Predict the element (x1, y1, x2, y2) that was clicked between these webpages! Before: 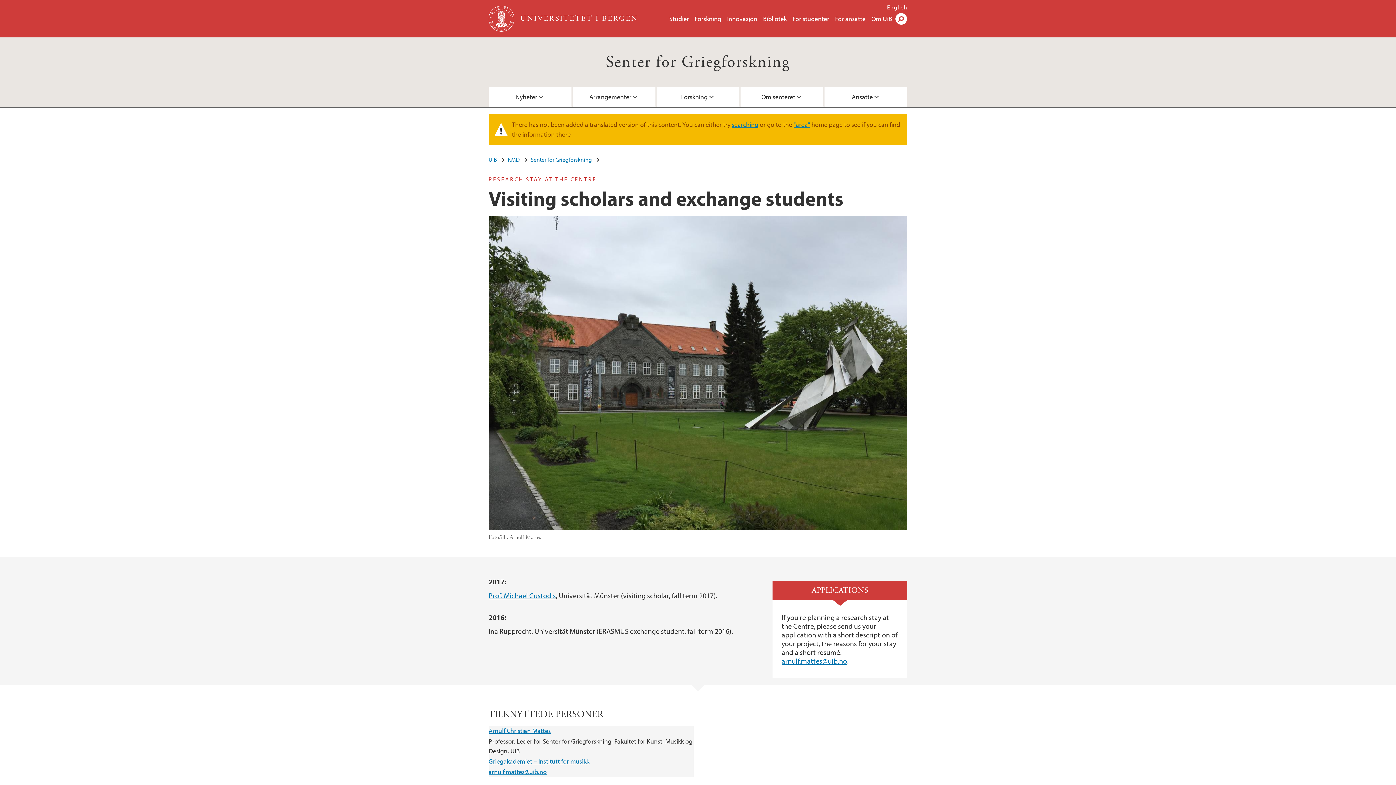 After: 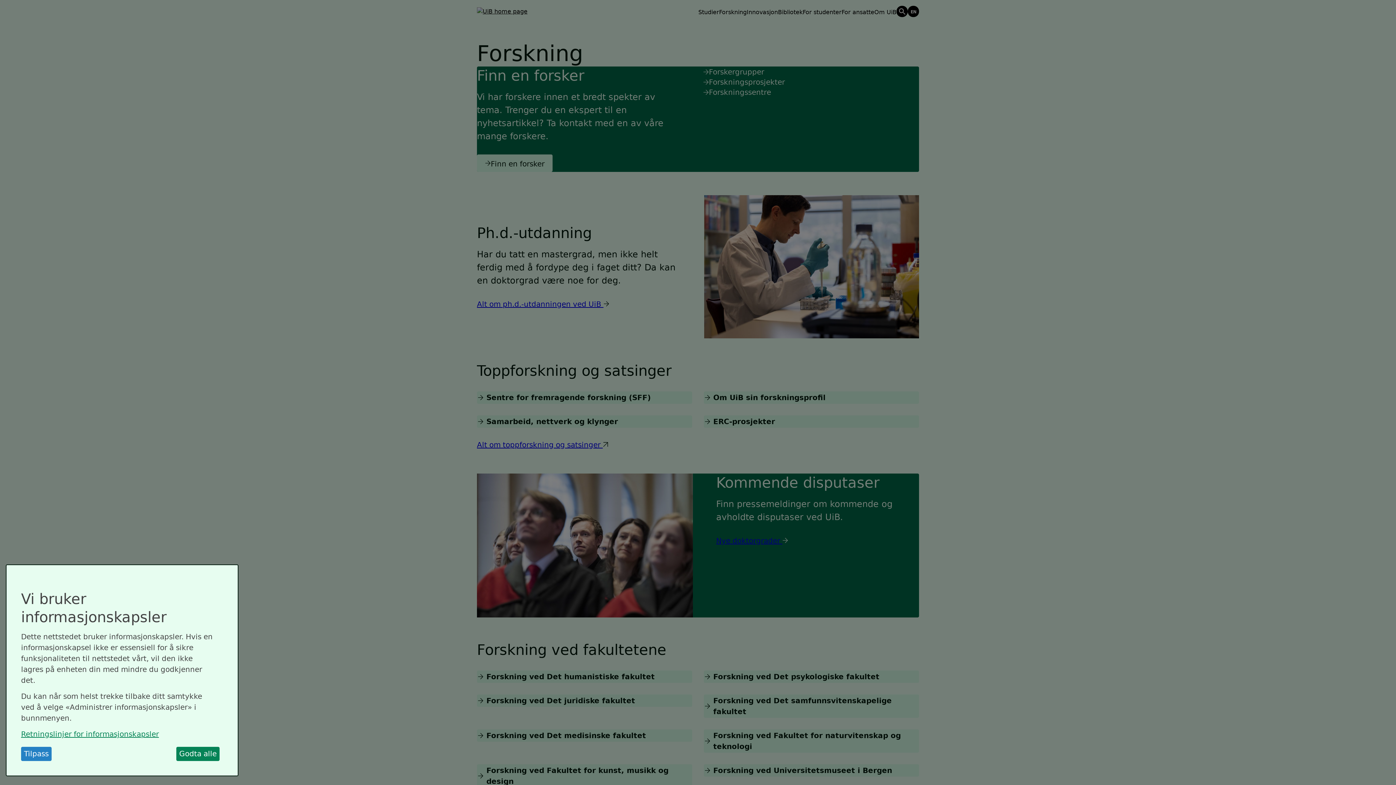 Action: label: Forskning bbox: (694, 14, 721, 22)